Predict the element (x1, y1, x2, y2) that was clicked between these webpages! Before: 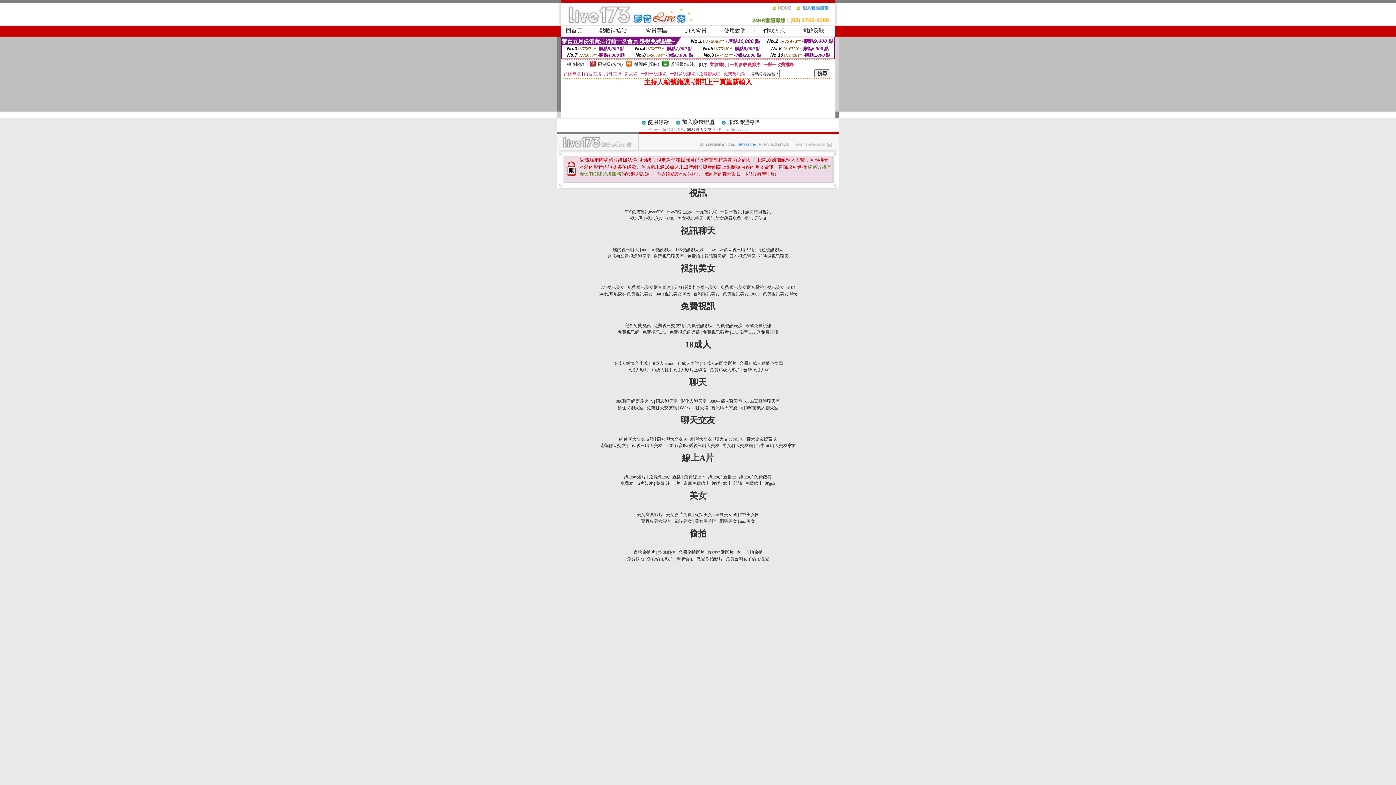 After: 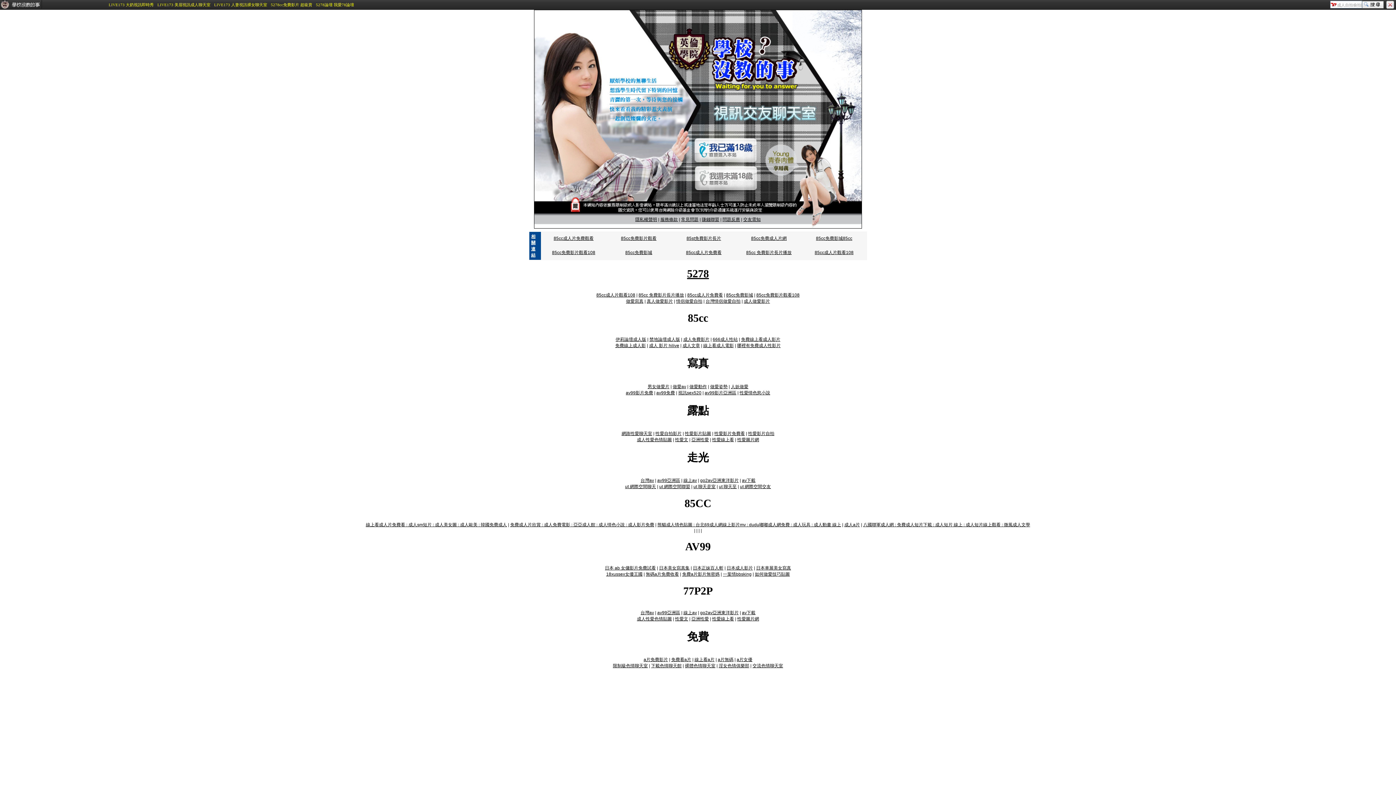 Action: bbox: (626, 556, 644, 561) label: 免費偷拍